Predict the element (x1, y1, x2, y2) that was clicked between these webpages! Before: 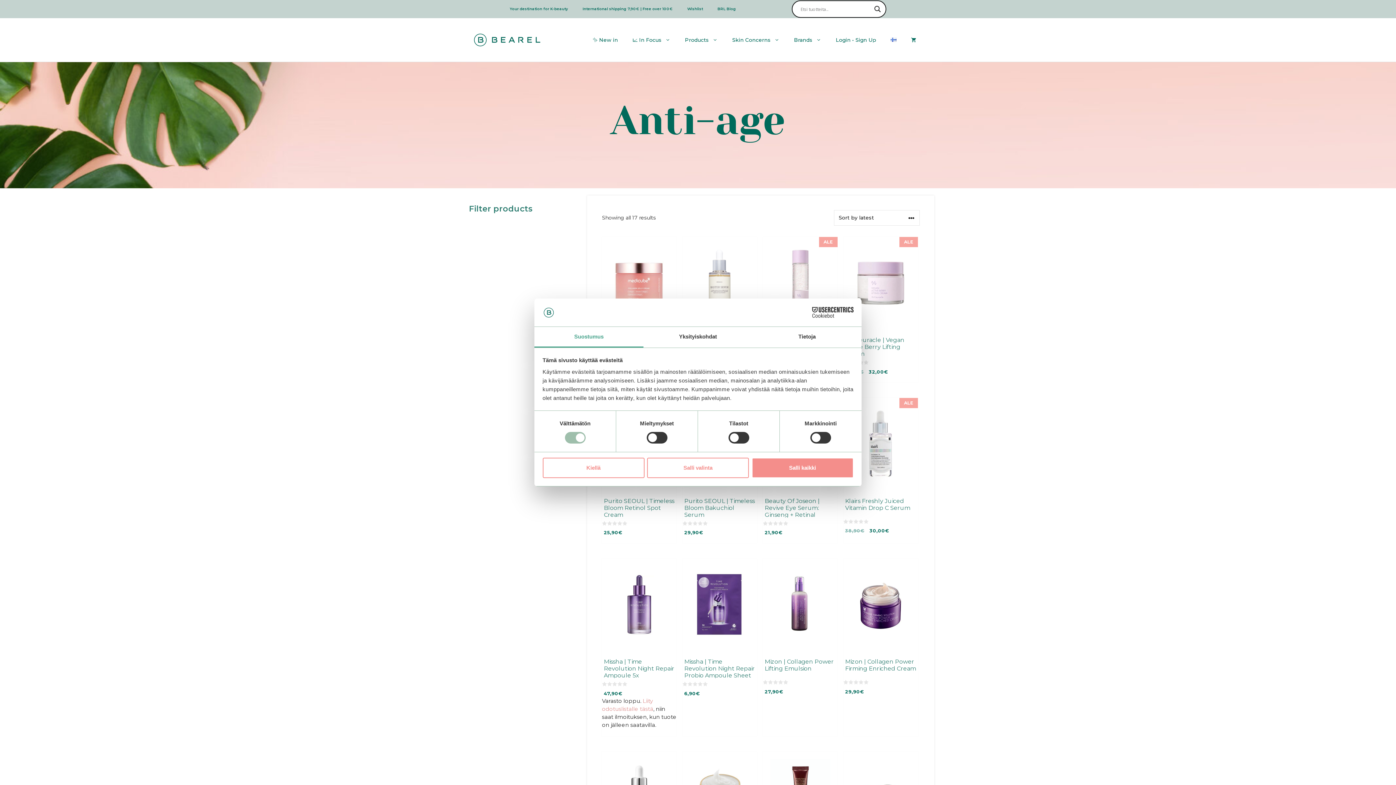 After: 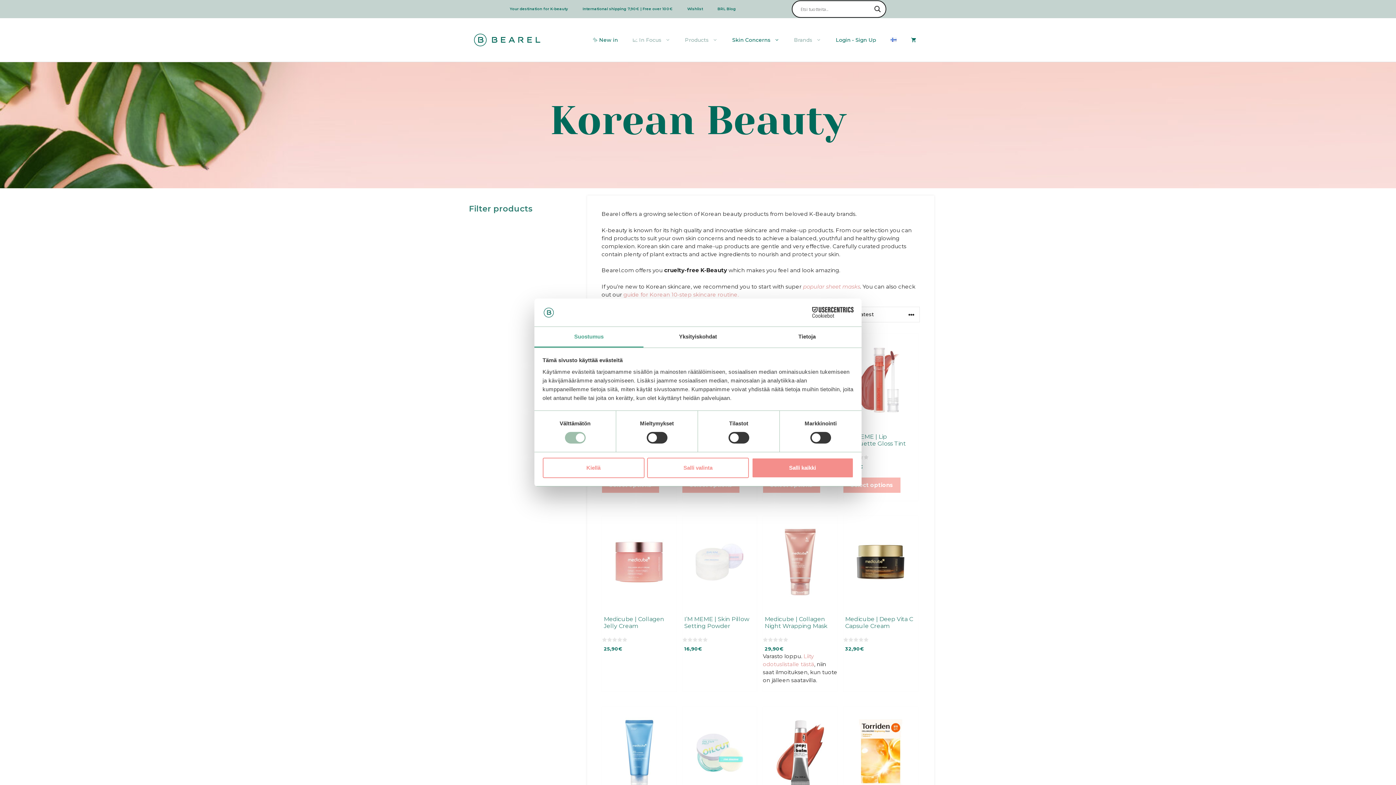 Action: label: Brands bbox: (786, 29, 828, 50)